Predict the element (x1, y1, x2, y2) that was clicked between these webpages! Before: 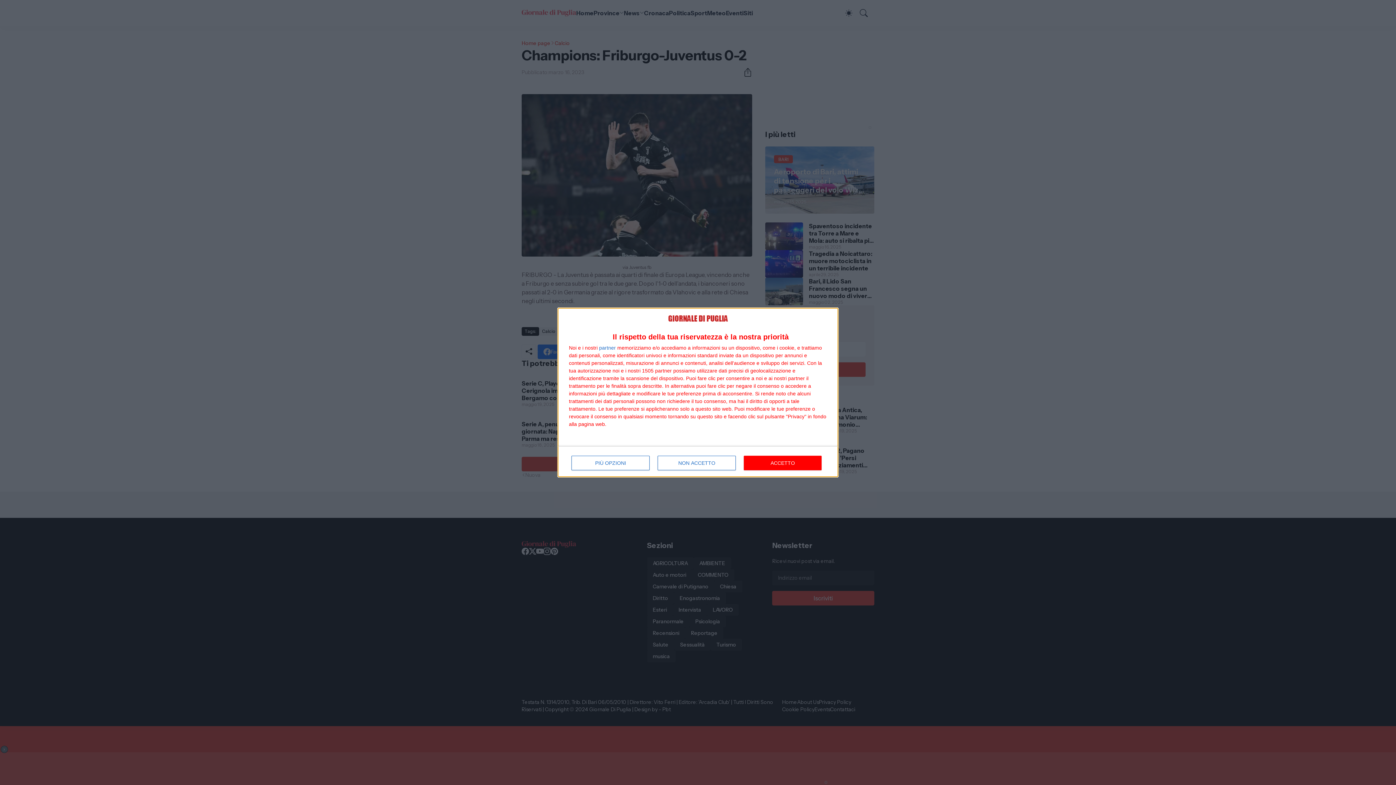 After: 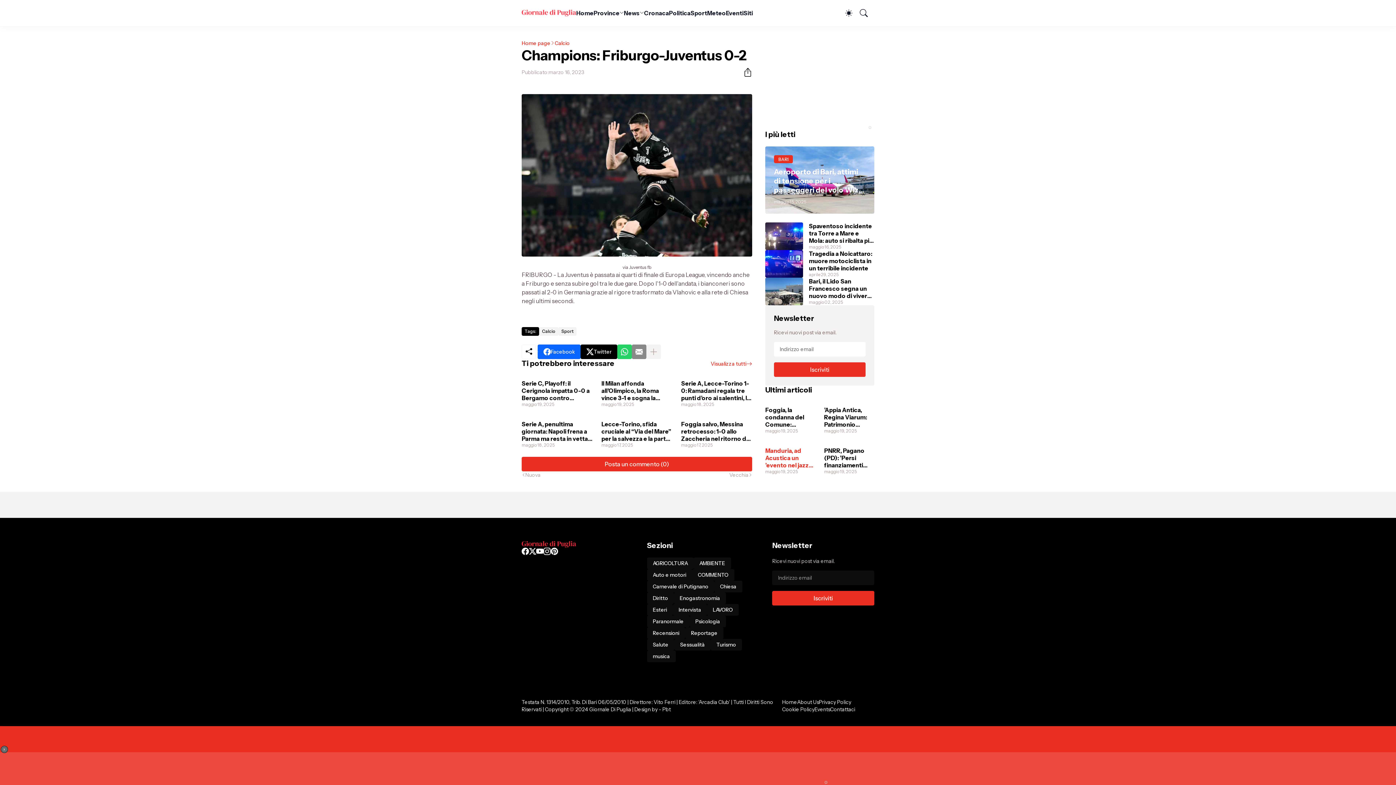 Action: label: ACCETTO bbox: (744, 455, 821, 470)